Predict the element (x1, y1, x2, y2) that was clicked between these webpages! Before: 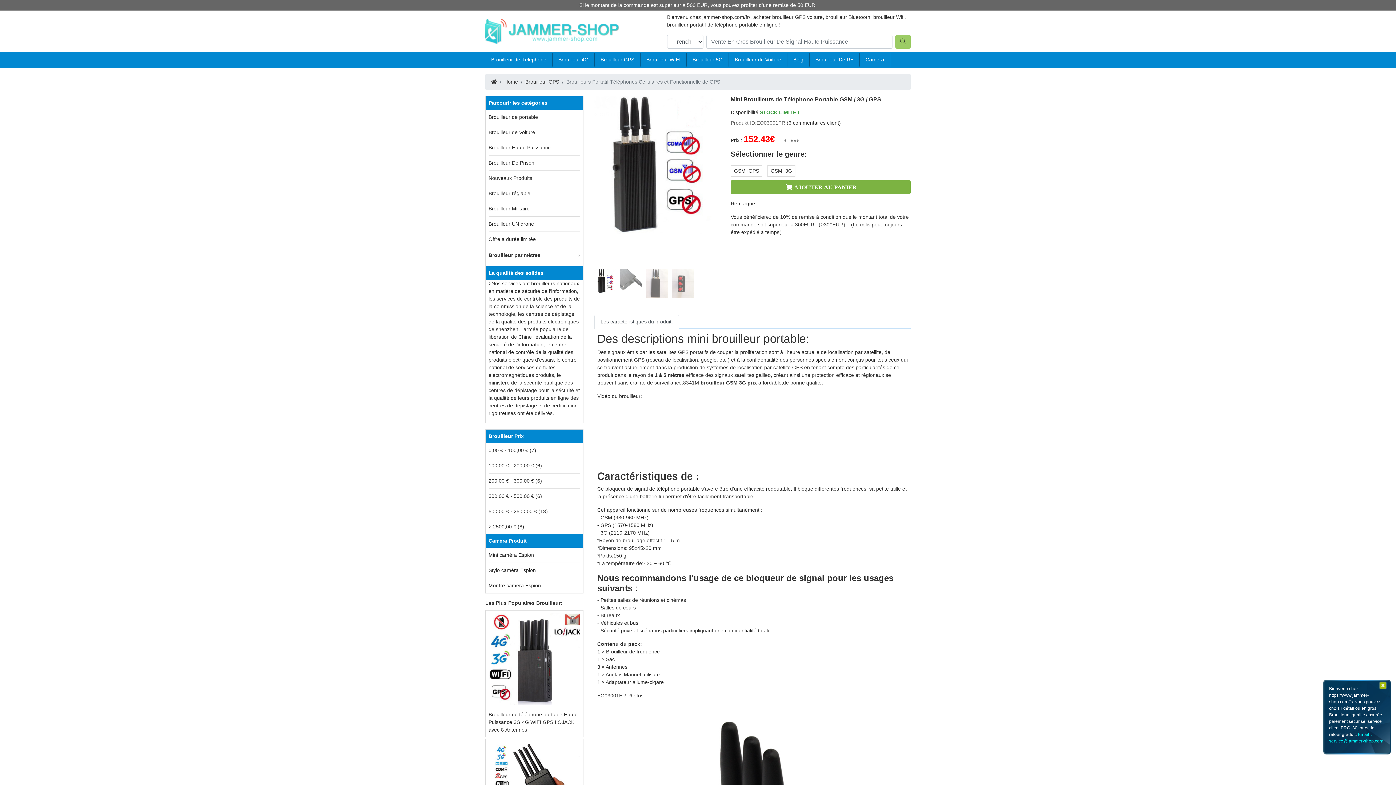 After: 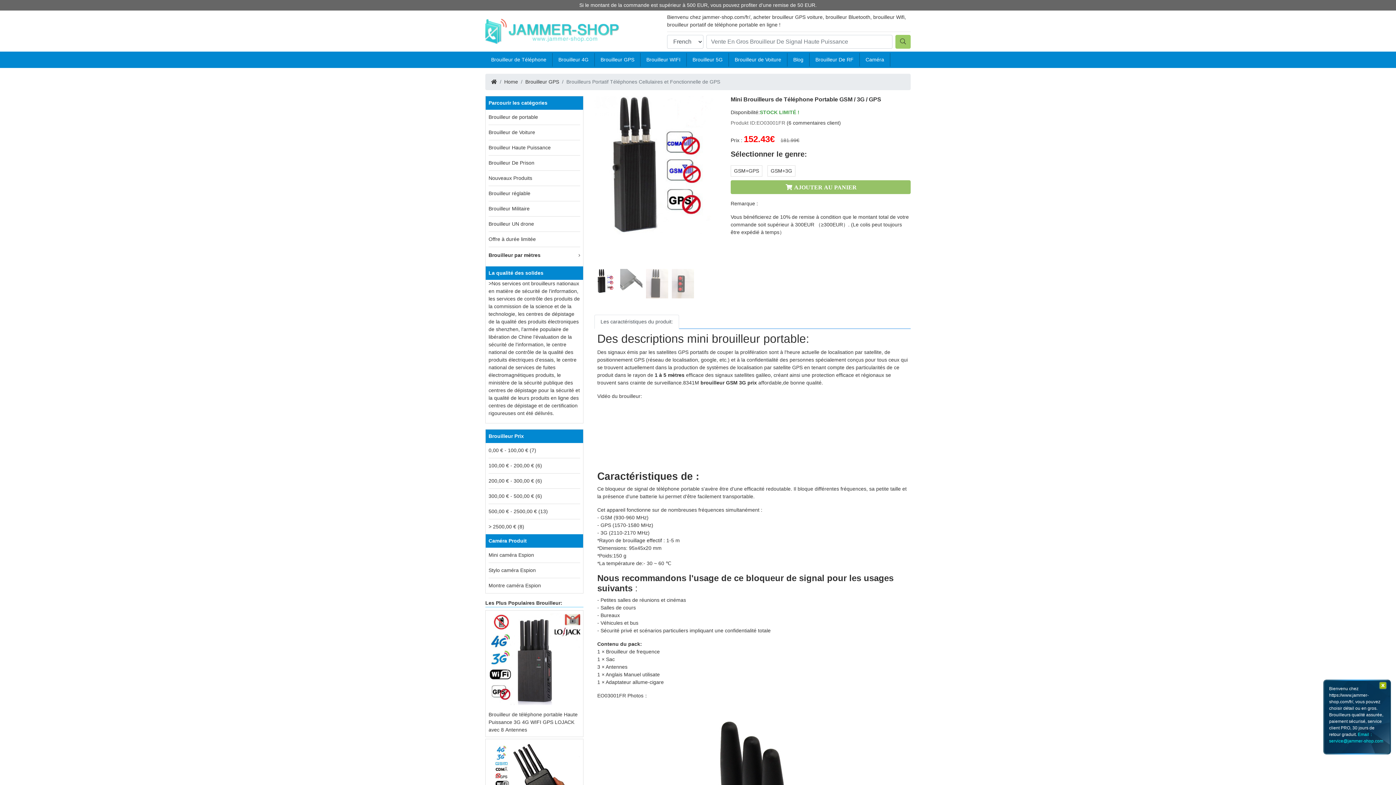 Action: bbox: (730, 180, 910, 194) label: AJOUTER AU PANIER